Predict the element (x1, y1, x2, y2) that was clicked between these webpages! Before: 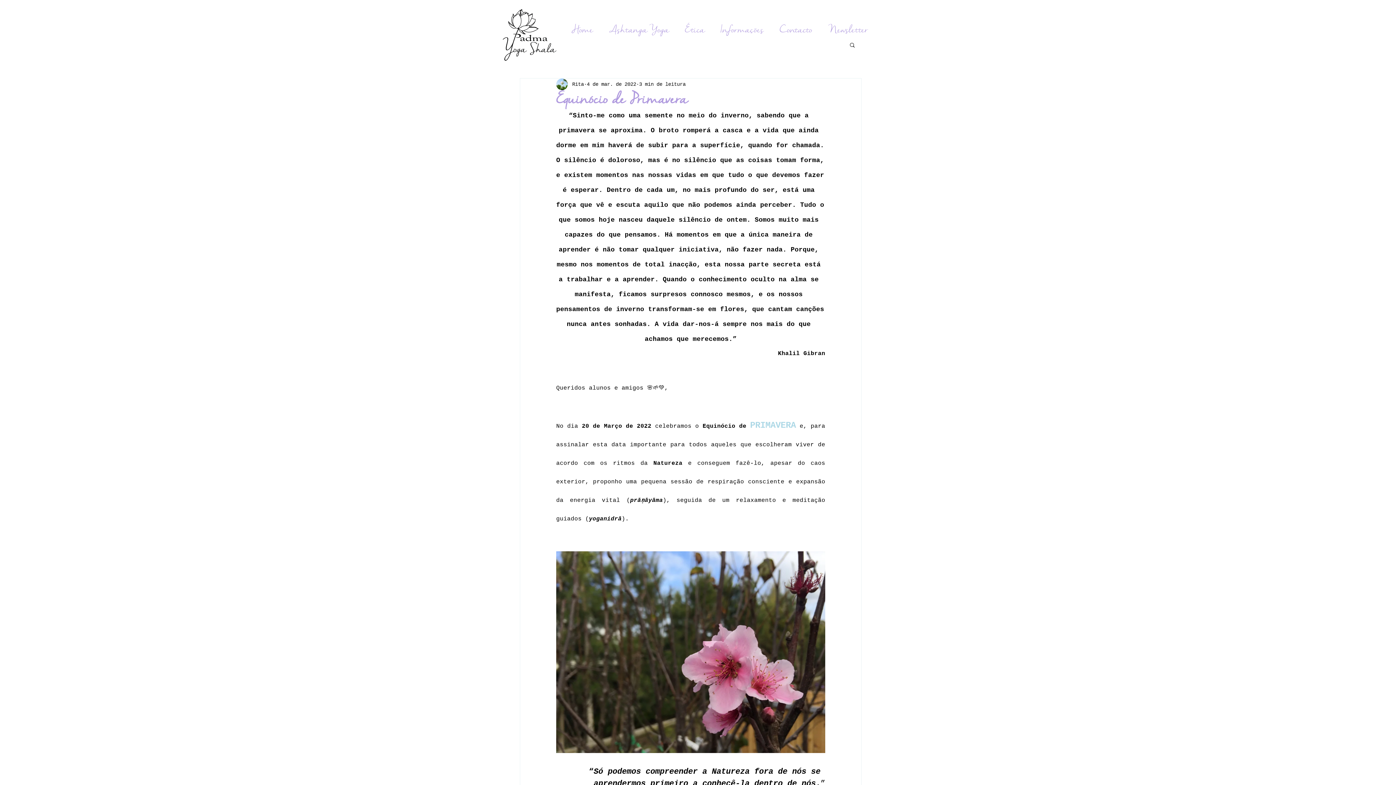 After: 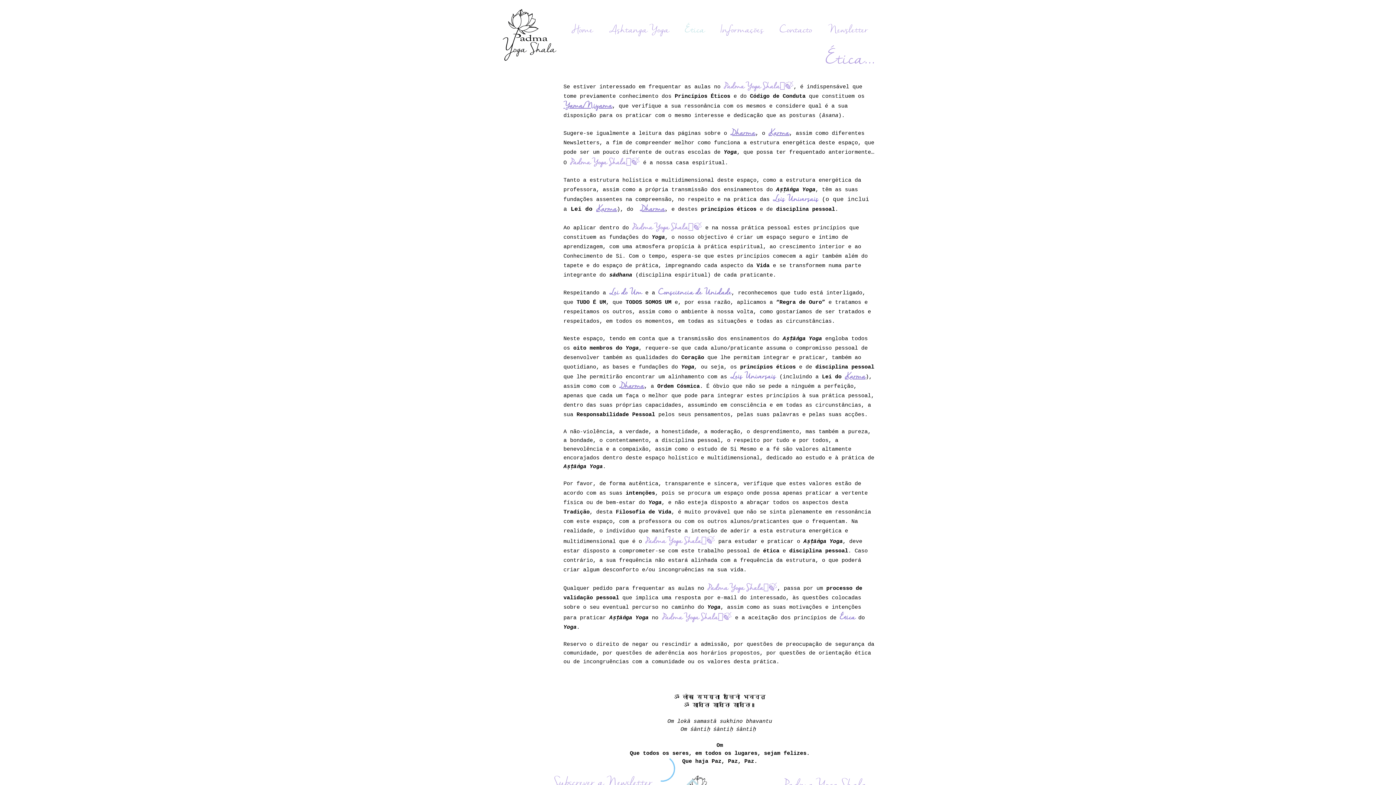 Action: label: Ética bbox: (677, 20, 712, 38)